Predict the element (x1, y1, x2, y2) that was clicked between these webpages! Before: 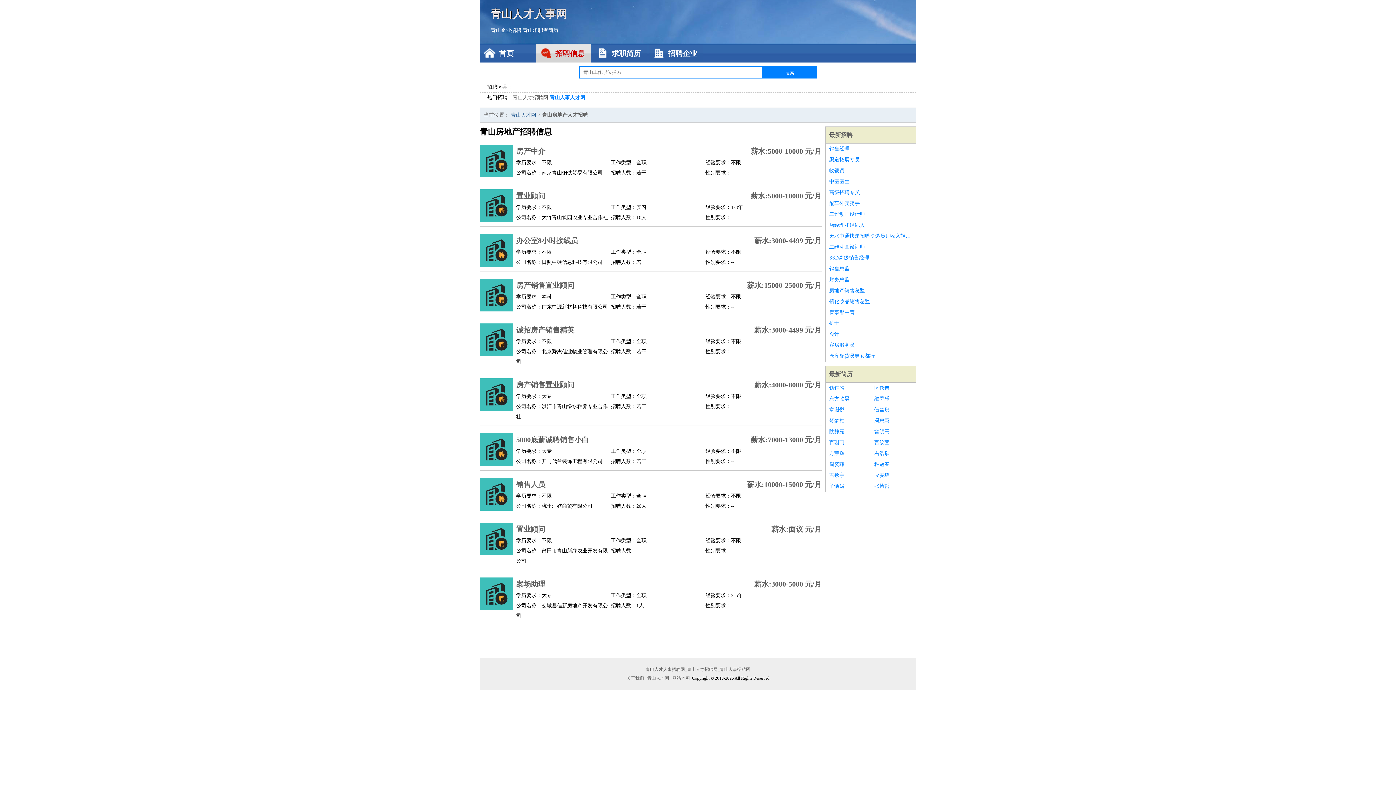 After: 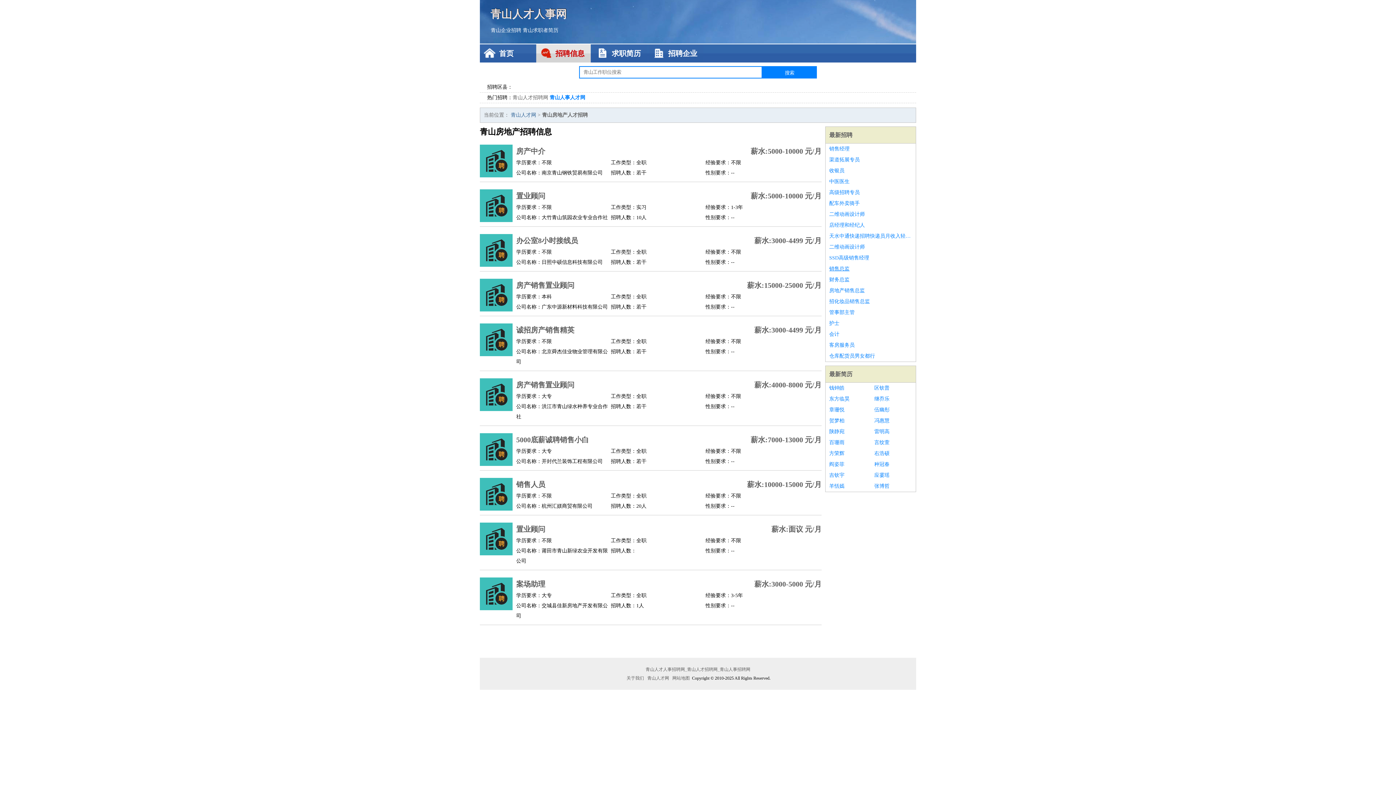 Action: label: 销售总监 bbox: (829, 263, 912, 274)